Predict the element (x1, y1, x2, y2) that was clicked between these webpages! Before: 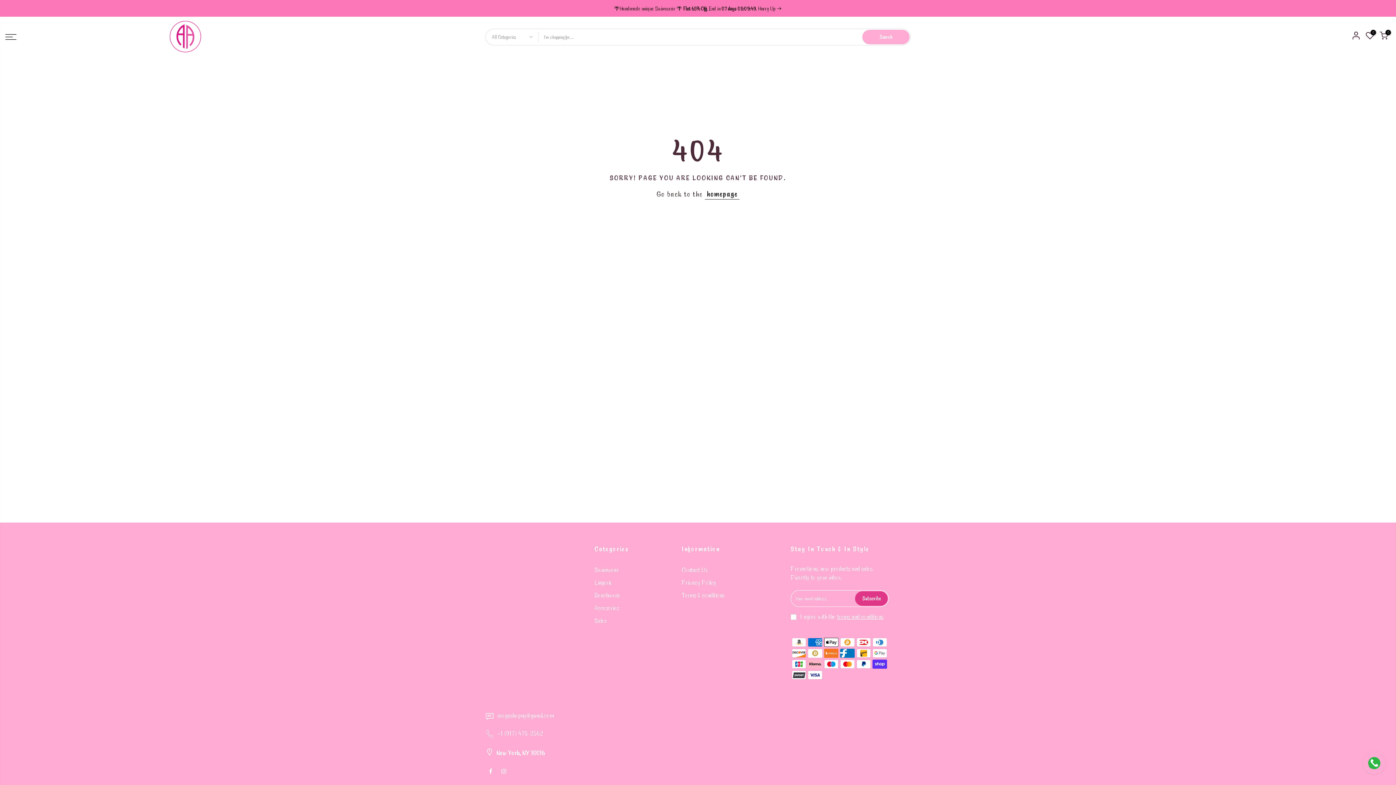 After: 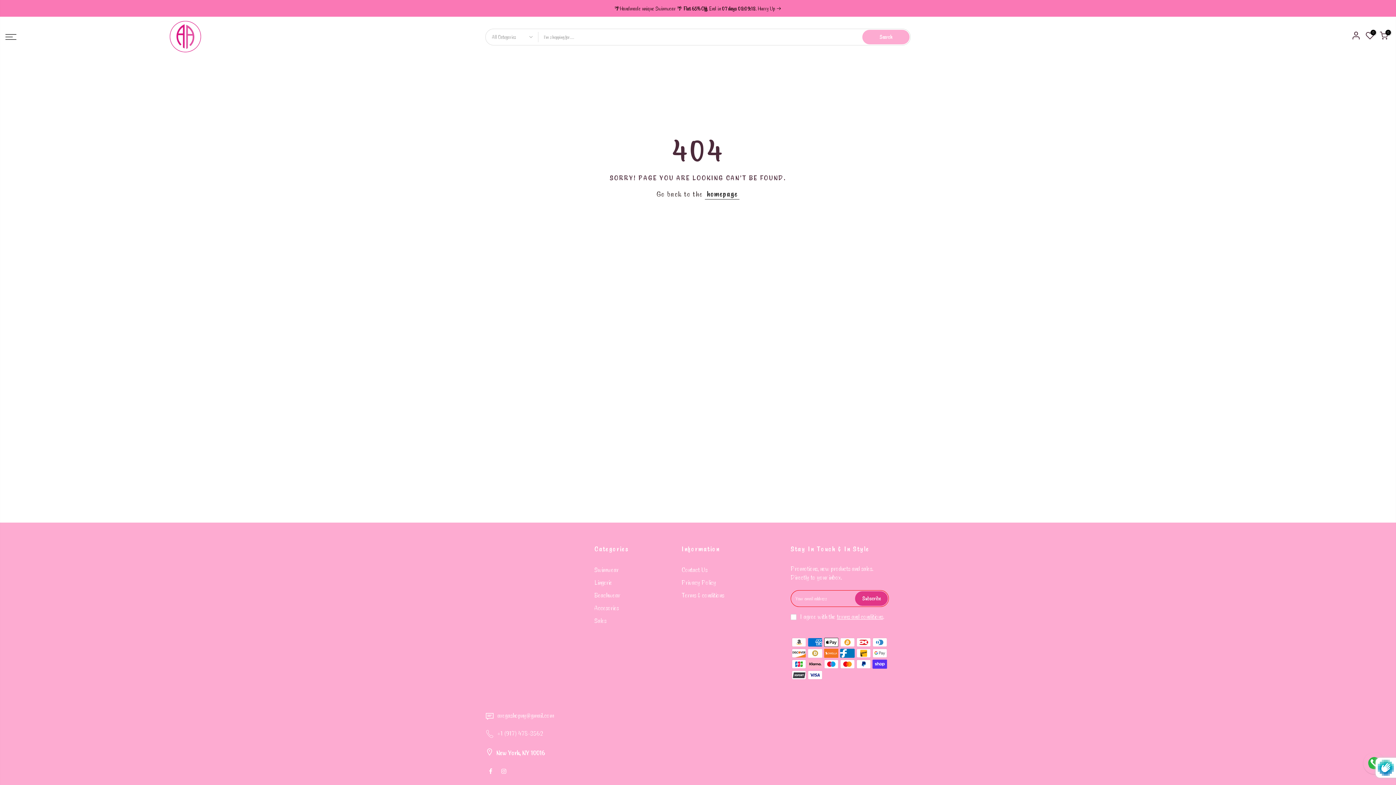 Action: label: Subscribe bbox: (855, 591, 888, 606)